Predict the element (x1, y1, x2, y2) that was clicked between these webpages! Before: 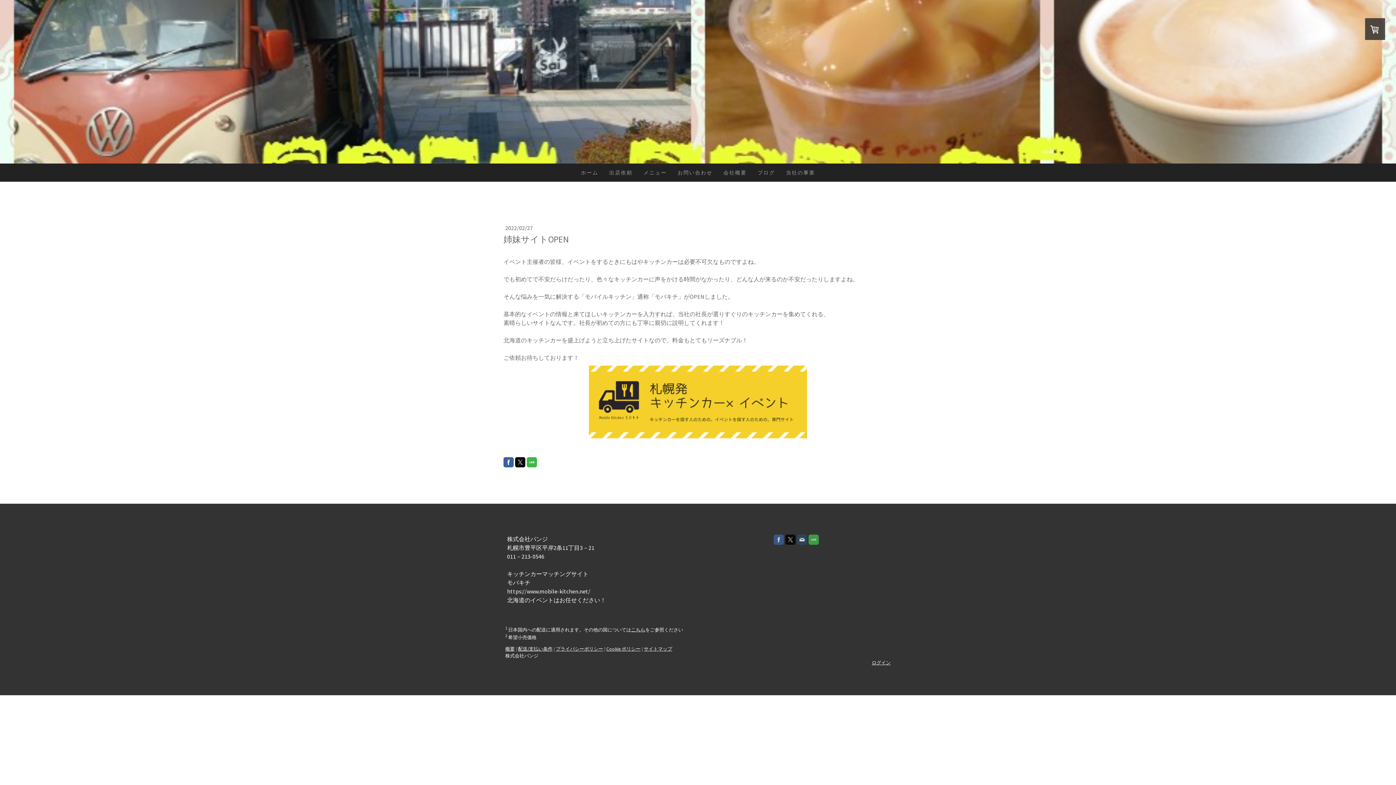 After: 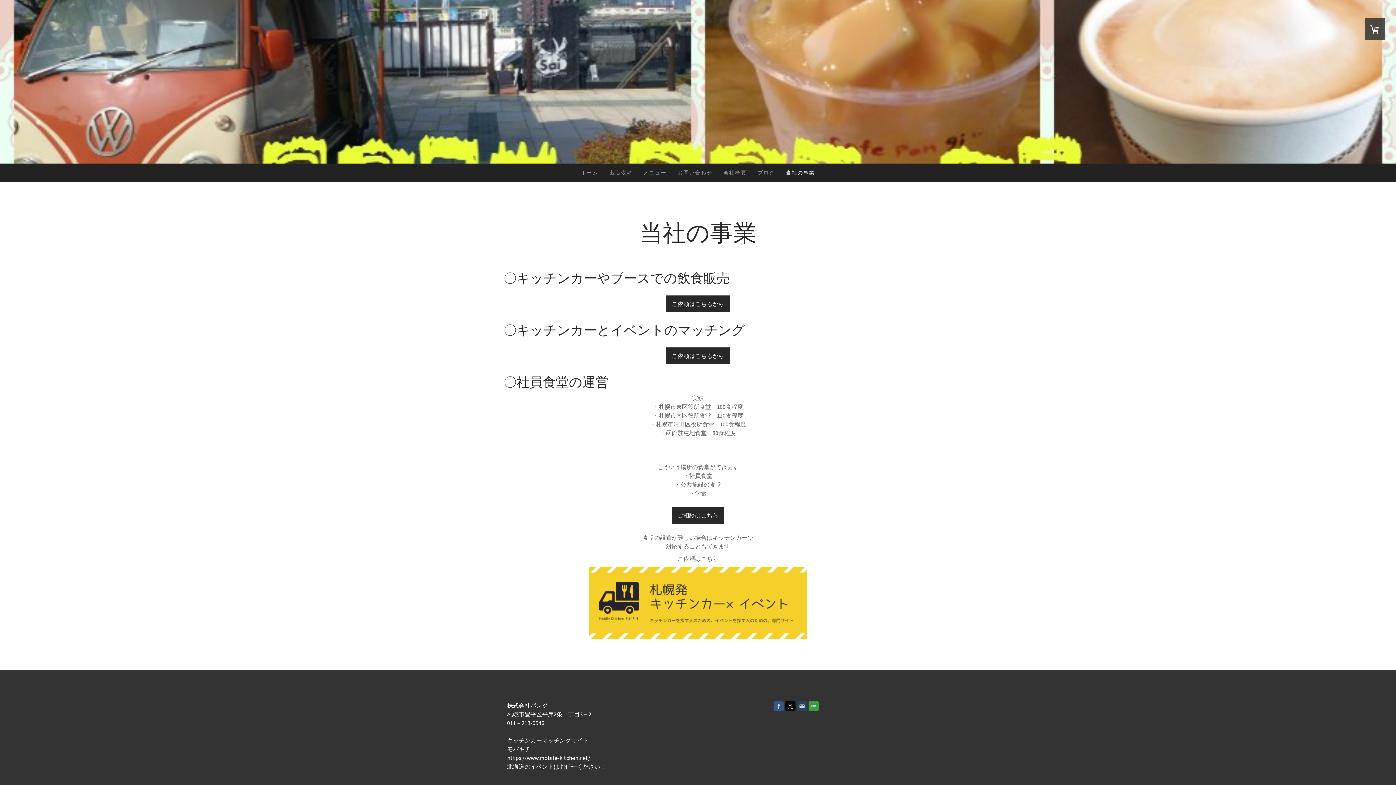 Action: bbox: (780, 163, 820, 181) label: 当社の事業